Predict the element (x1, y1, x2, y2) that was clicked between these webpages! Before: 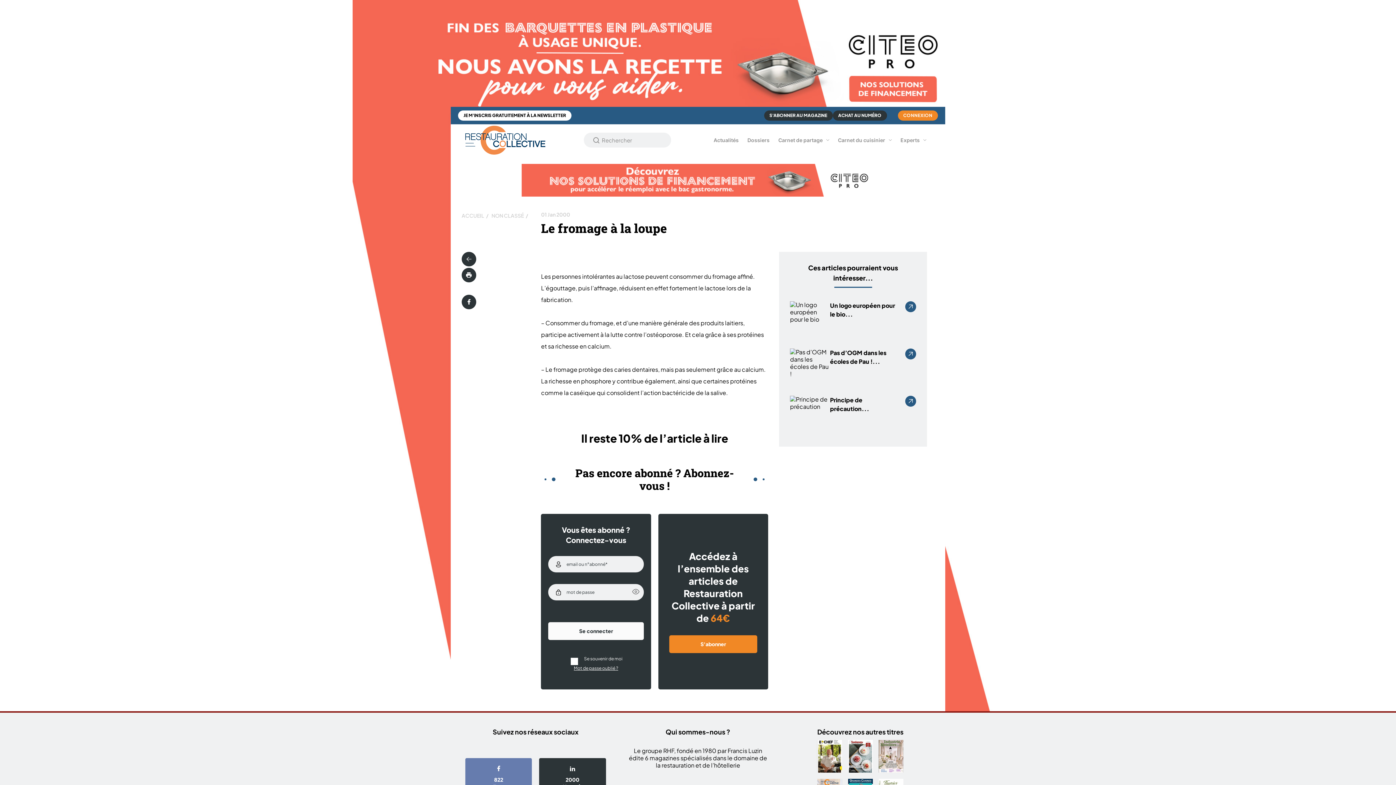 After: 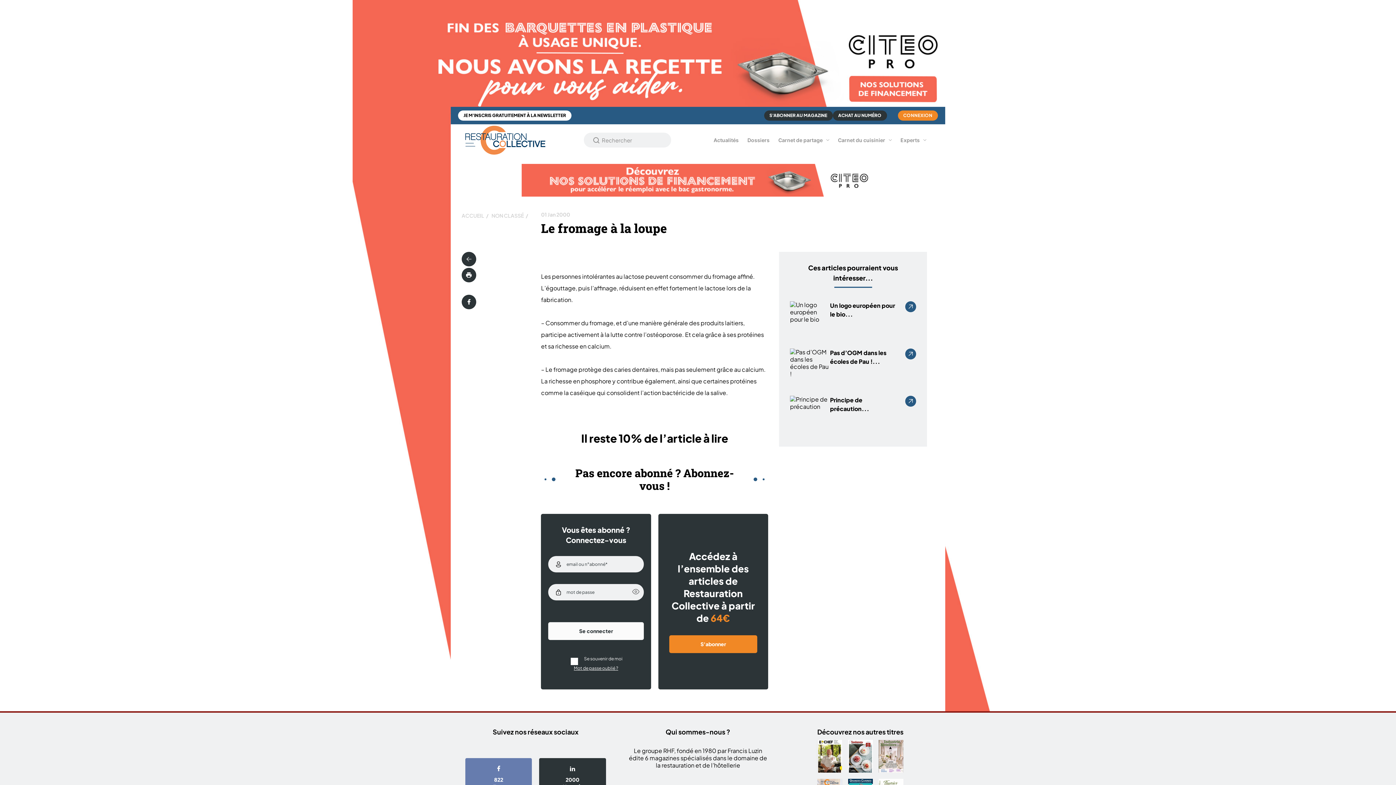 Action: bbox: (461, 268, 476, 282)